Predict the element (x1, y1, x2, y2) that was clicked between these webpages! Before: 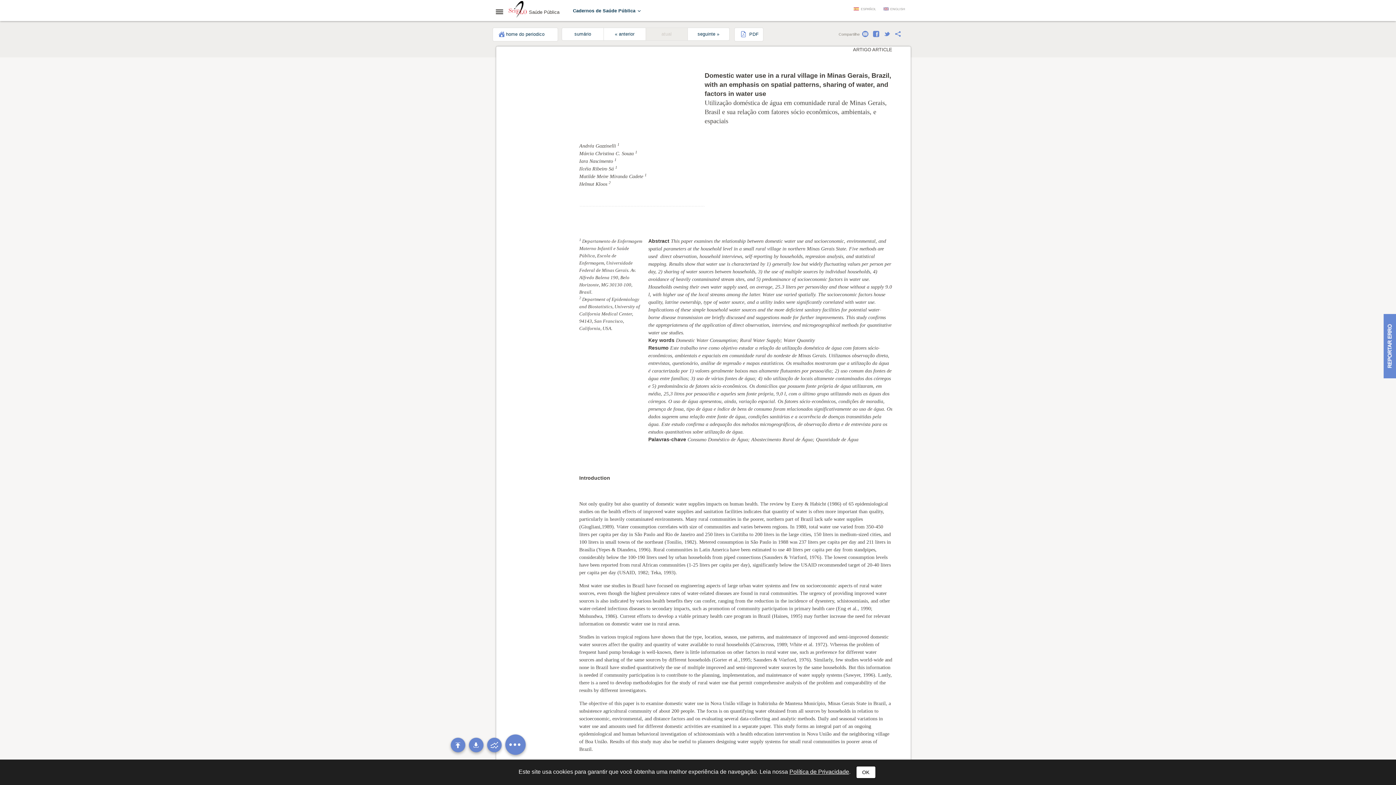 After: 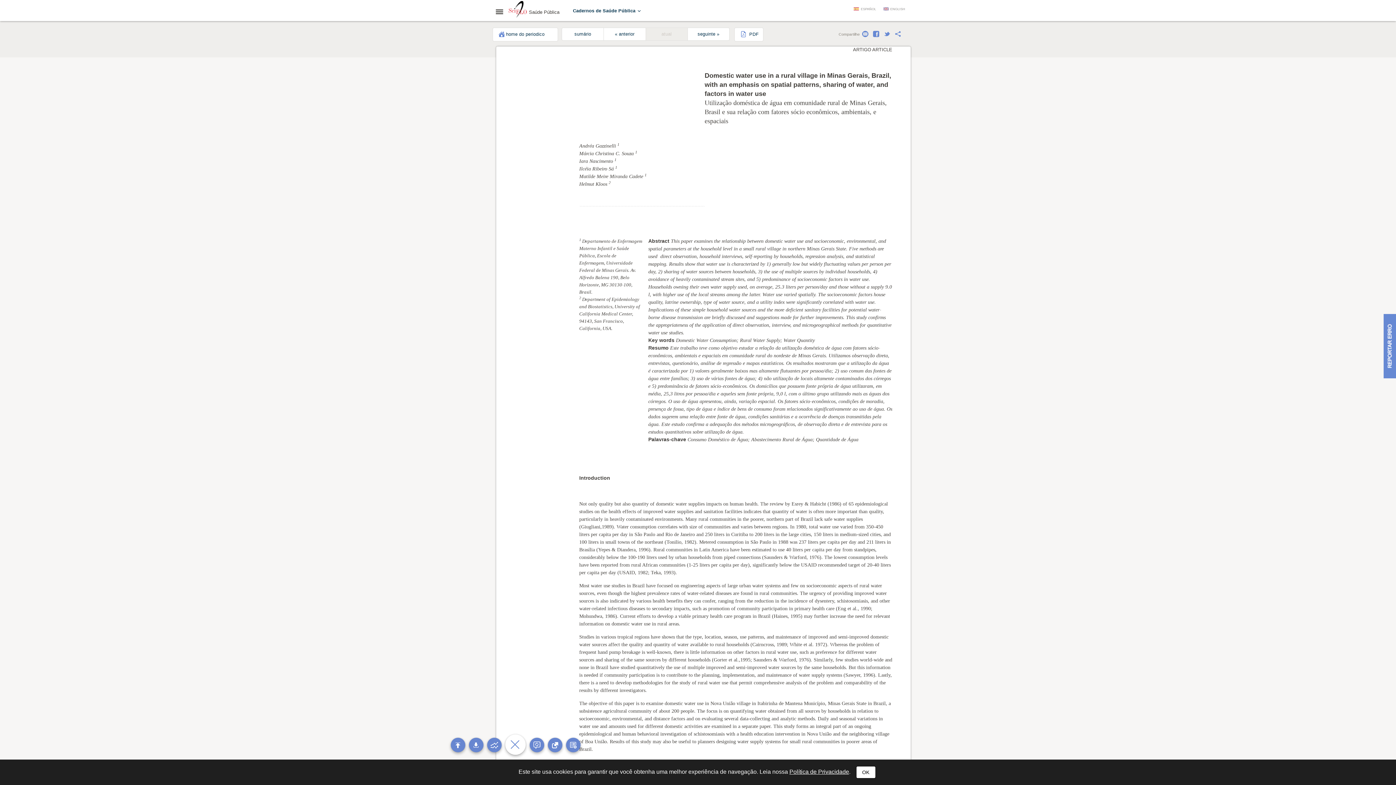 Action: bbox: (505, 734, 525, 755)